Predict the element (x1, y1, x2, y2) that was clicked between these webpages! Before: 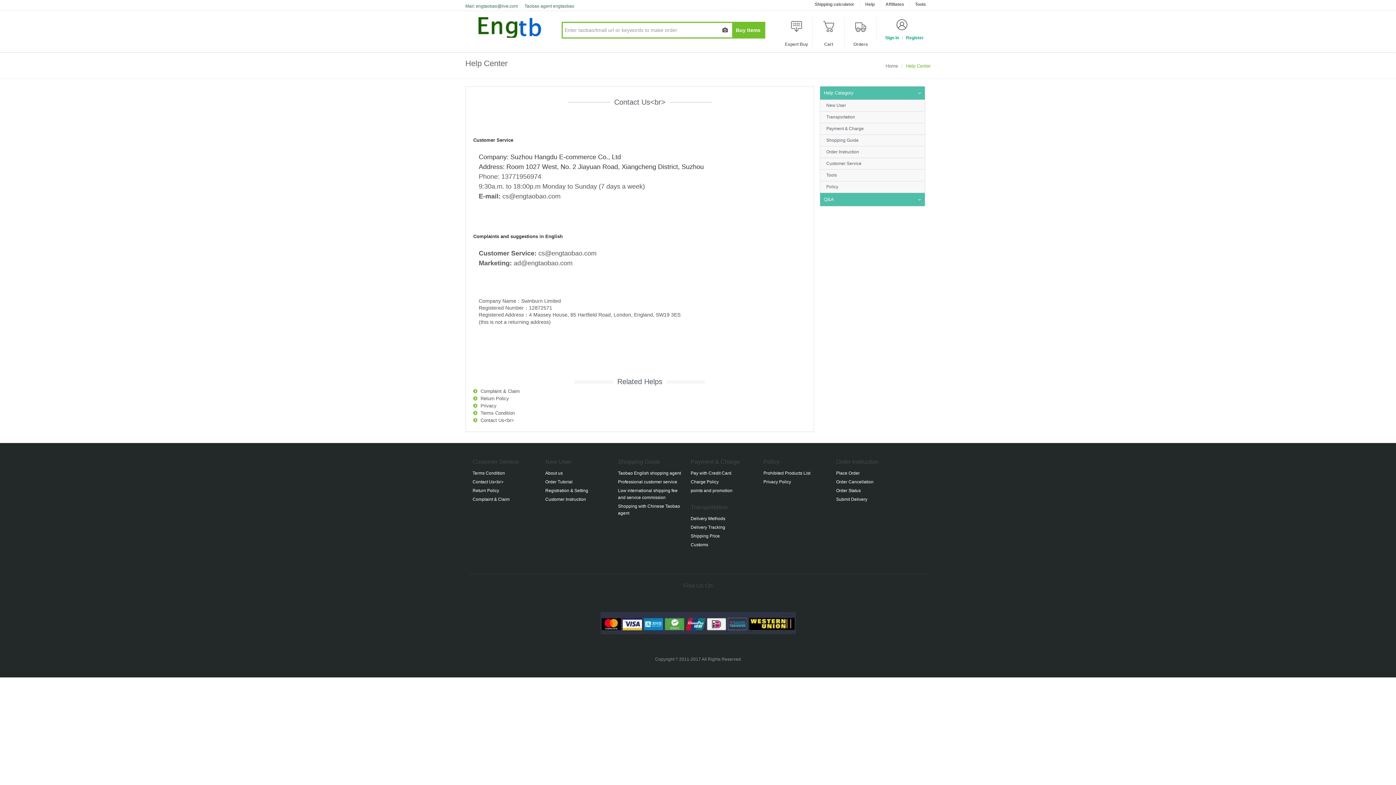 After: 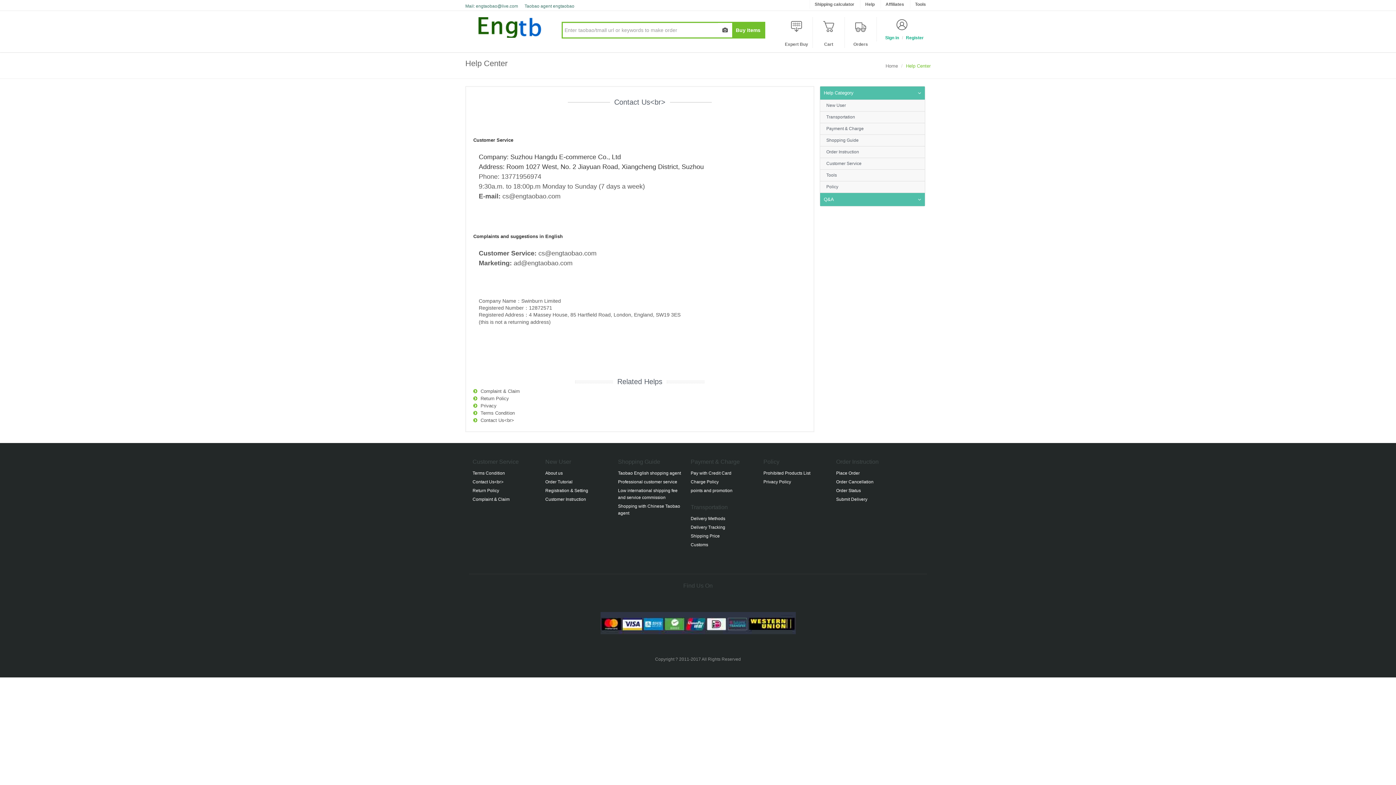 Action: bbox: (480, 417, 514, 423) label: Contact Us<br>